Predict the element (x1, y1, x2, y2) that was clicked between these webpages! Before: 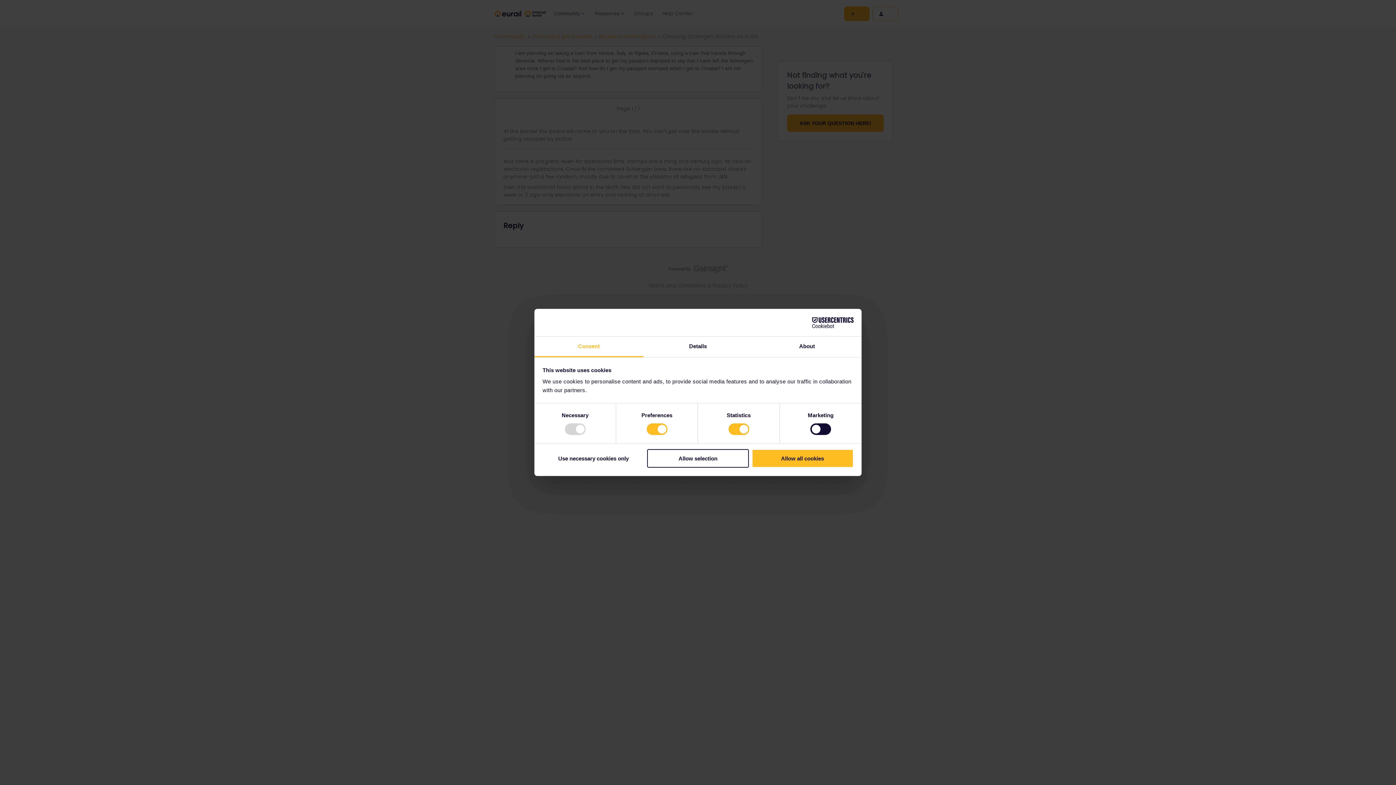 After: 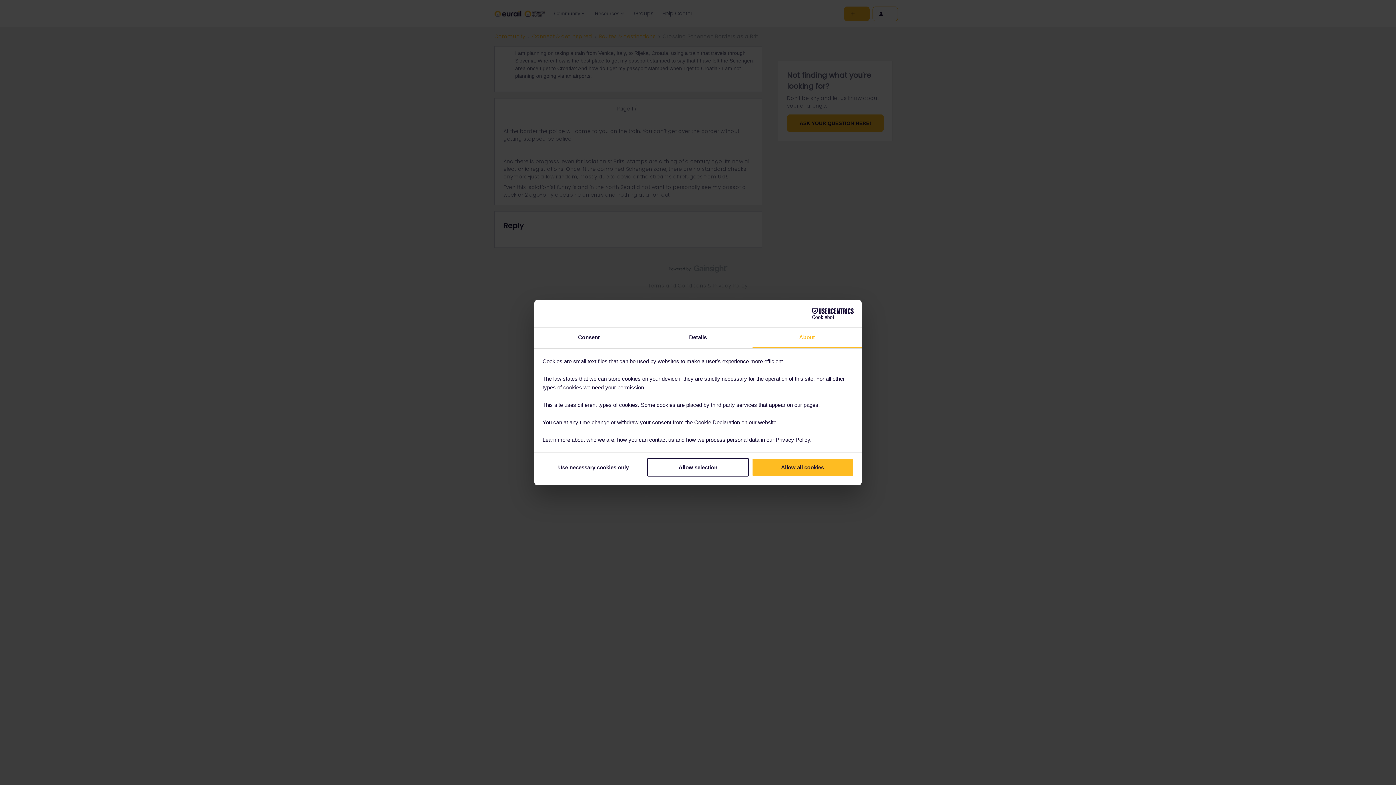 Action: label: About bbox: (752, 336, 861, 357)